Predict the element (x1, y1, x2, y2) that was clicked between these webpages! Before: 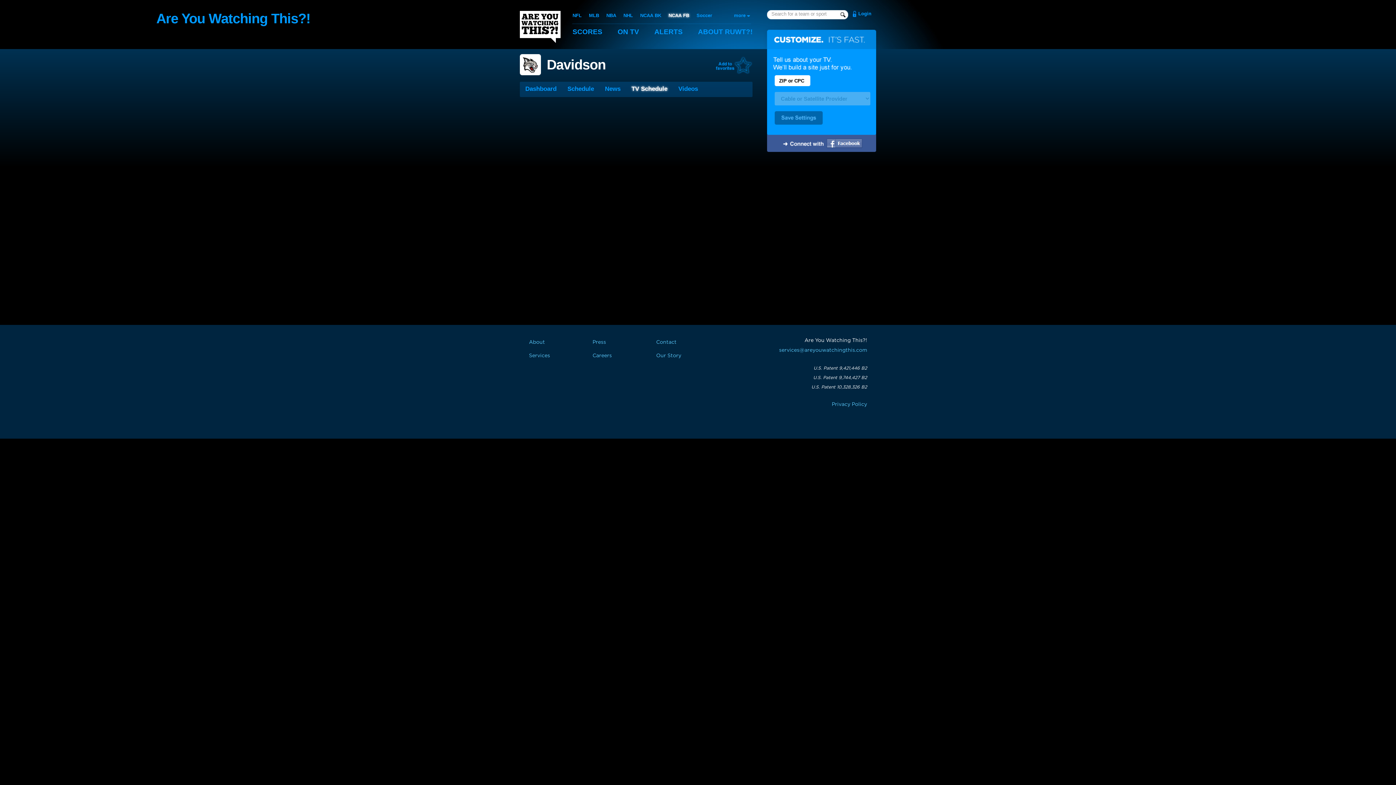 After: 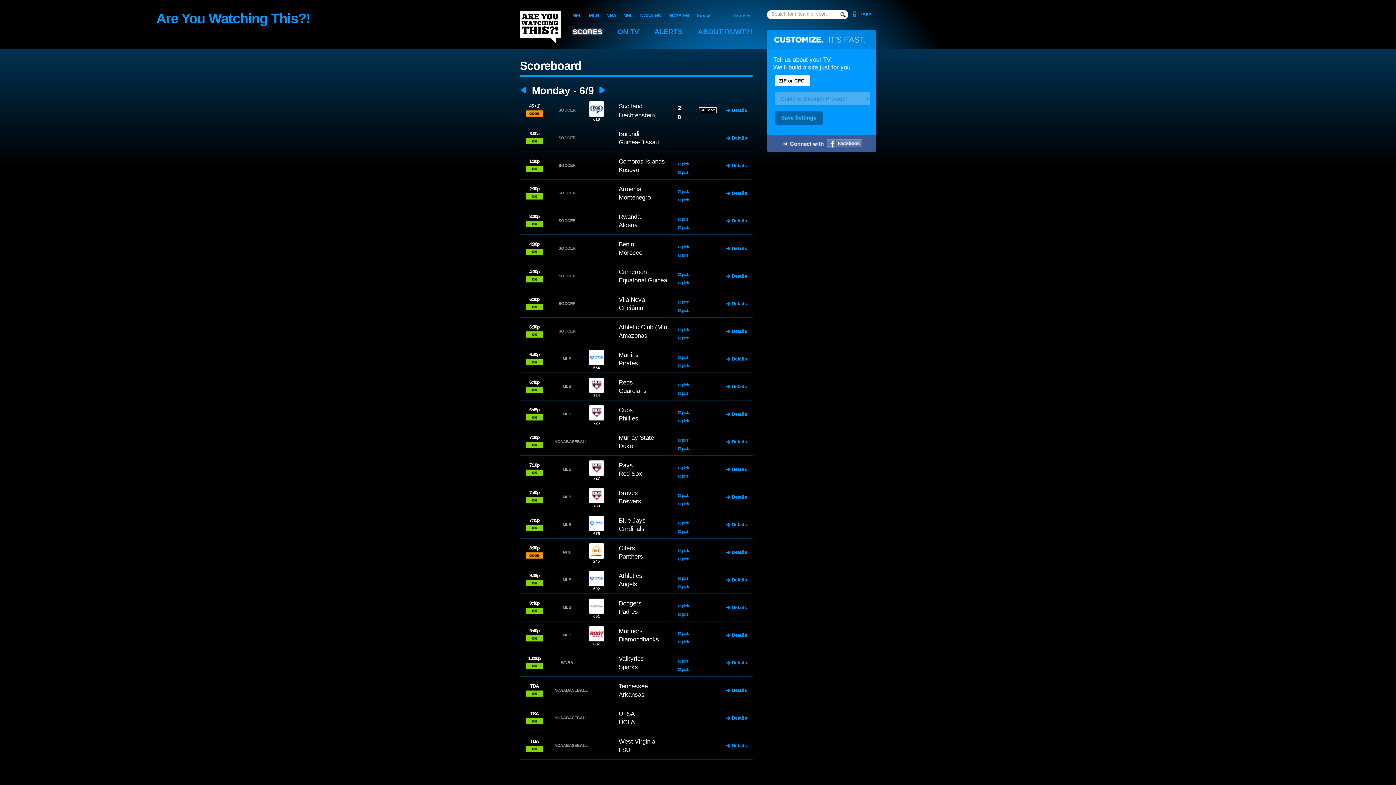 Action: label: SCORES bbox: (572, 24, 602, 39)